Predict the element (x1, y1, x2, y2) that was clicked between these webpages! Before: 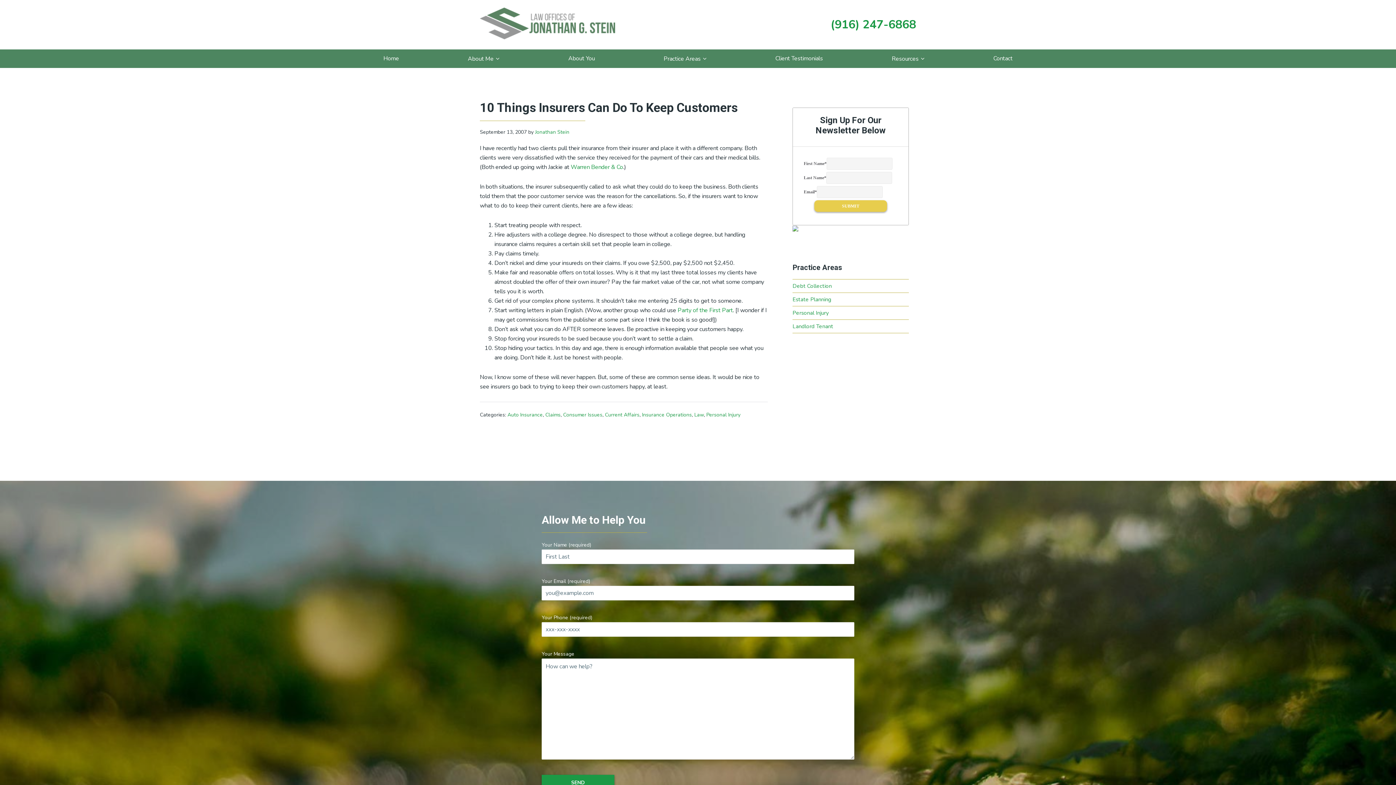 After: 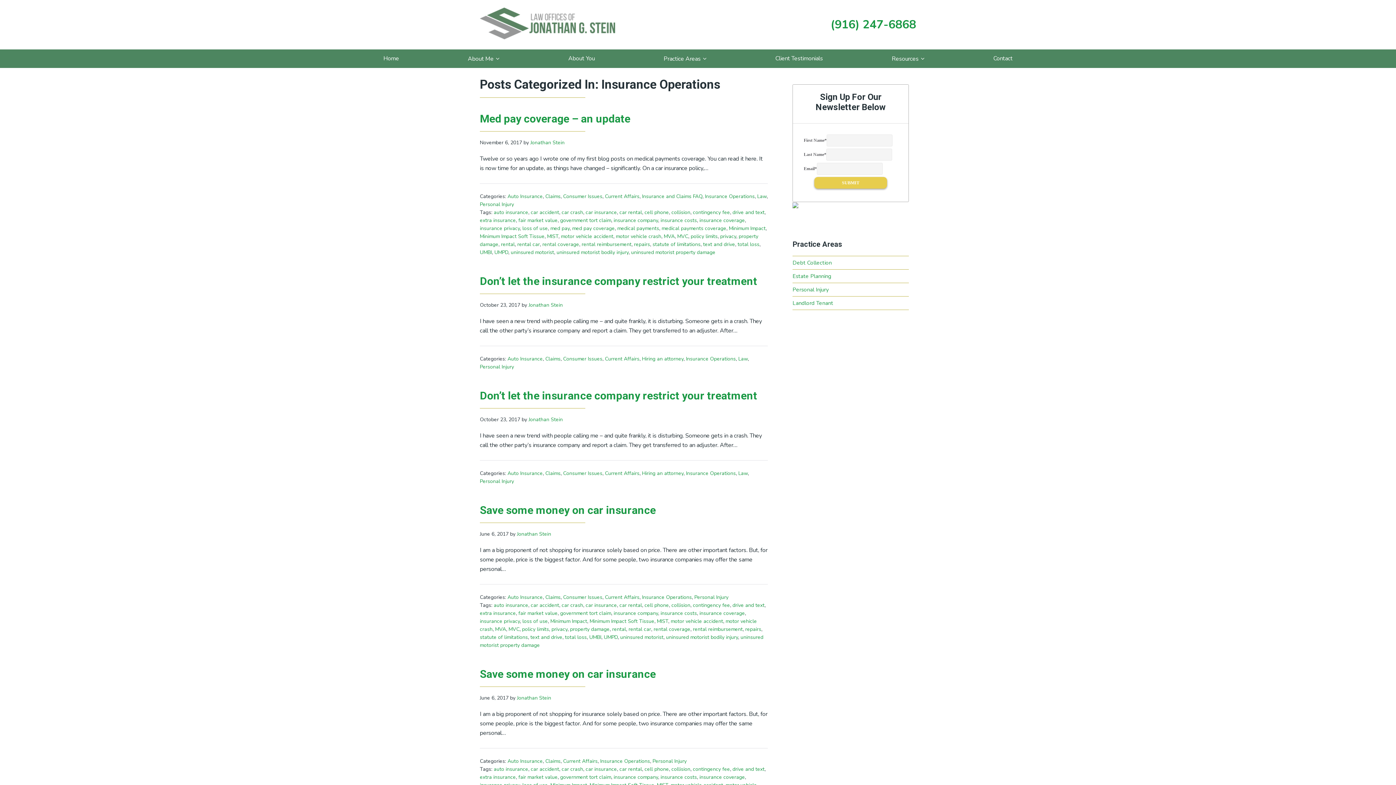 Action: bbox: (642, 411, 692, 418) label: Insurance Operations